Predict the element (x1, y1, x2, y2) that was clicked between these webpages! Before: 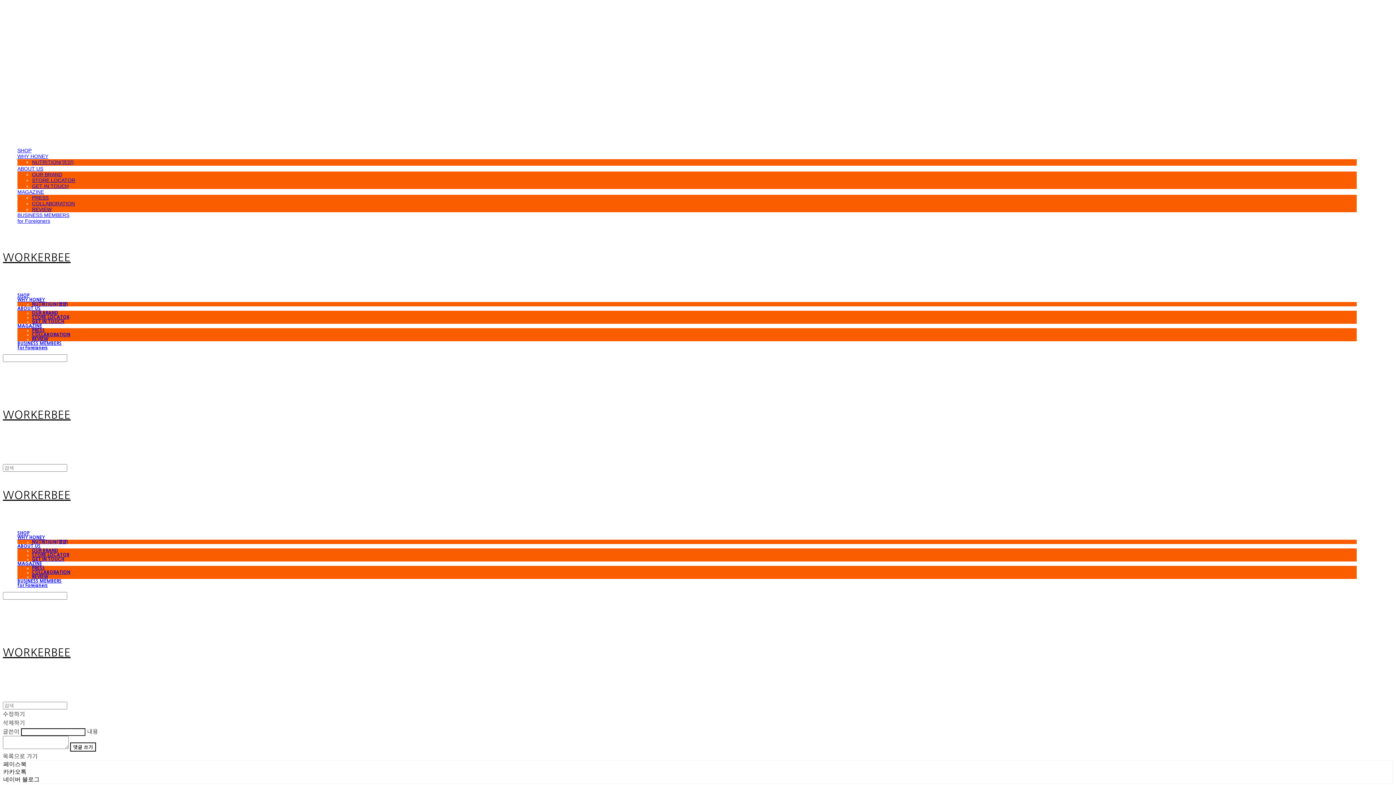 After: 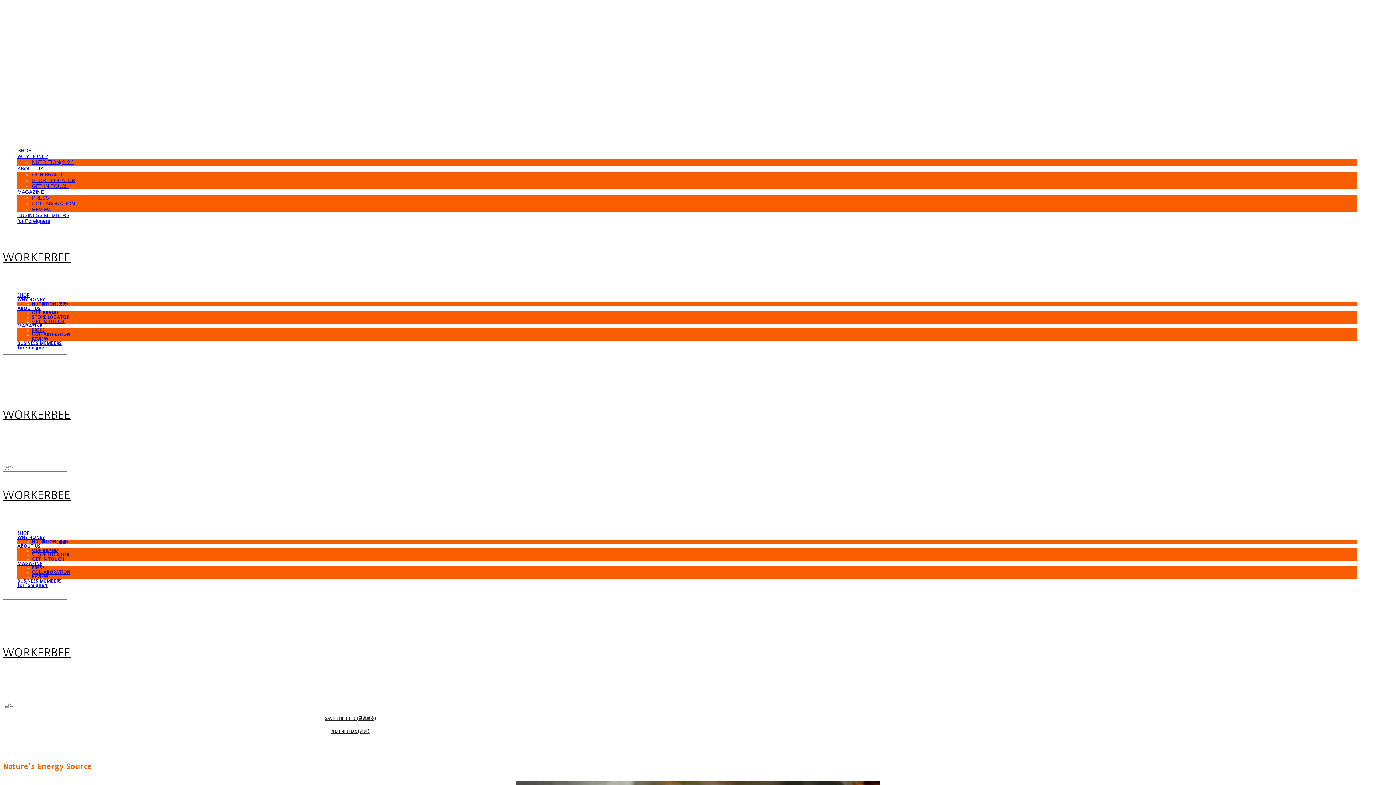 Action: bbox: (32, 540, 67, 544) label: NUTRITION(영양)